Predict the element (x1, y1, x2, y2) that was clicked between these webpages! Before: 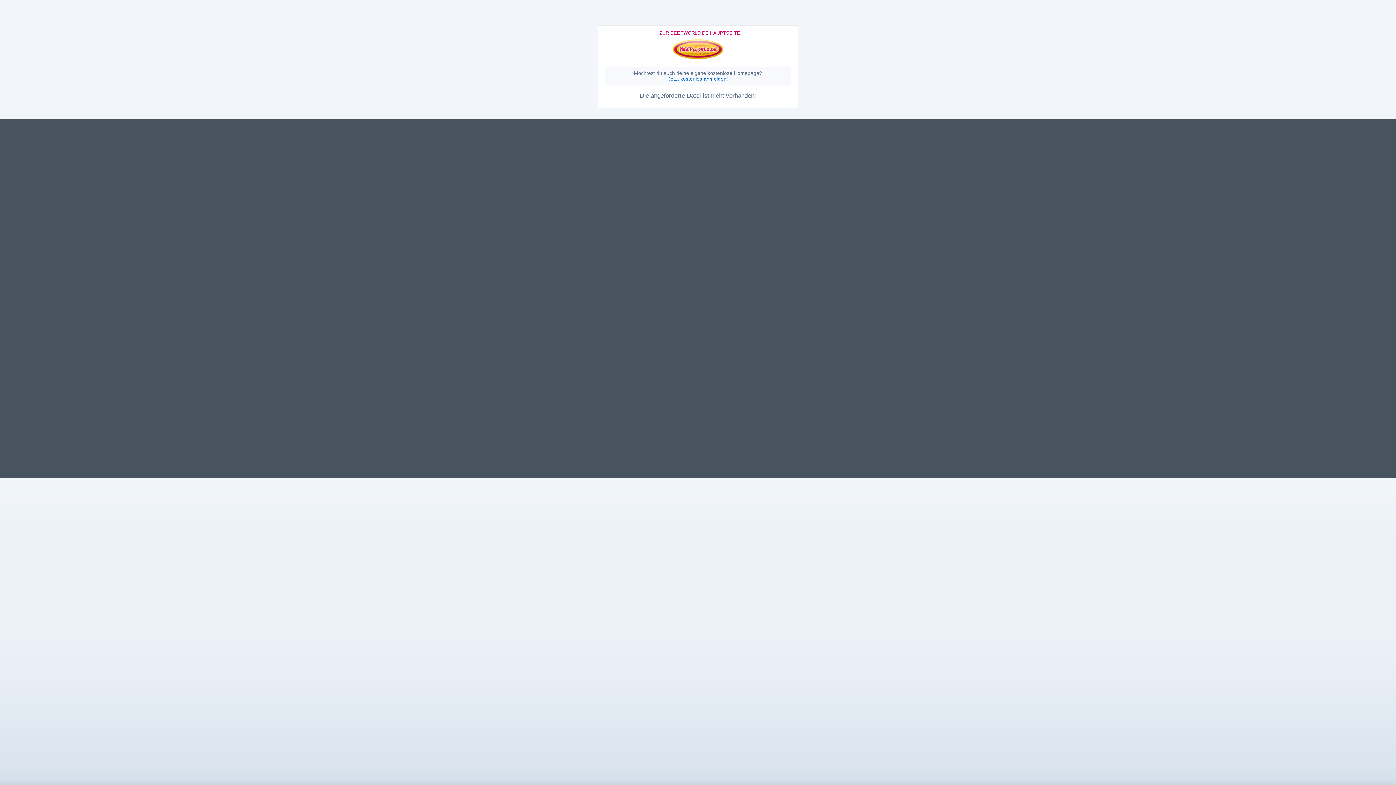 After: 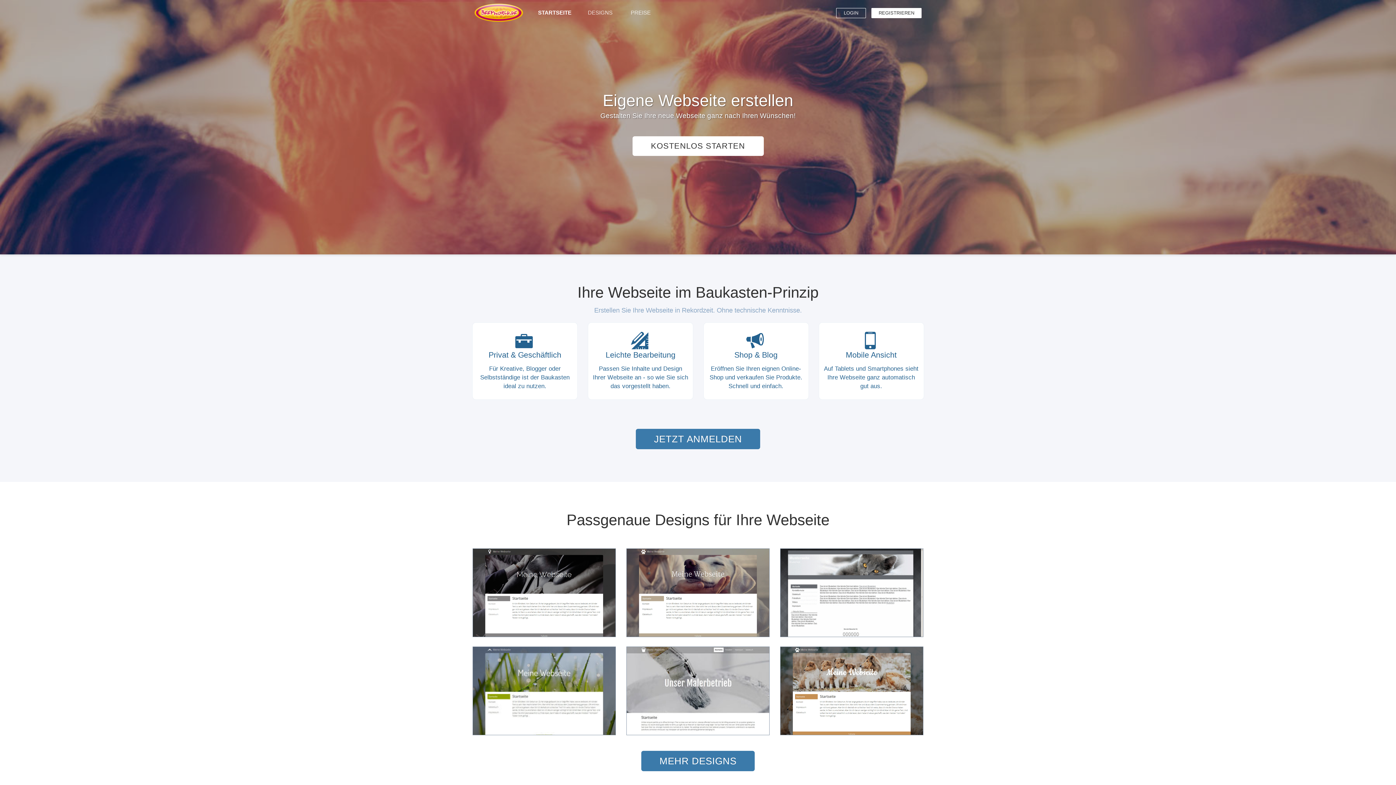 Action: bbox: (672, 56, 723, 61)